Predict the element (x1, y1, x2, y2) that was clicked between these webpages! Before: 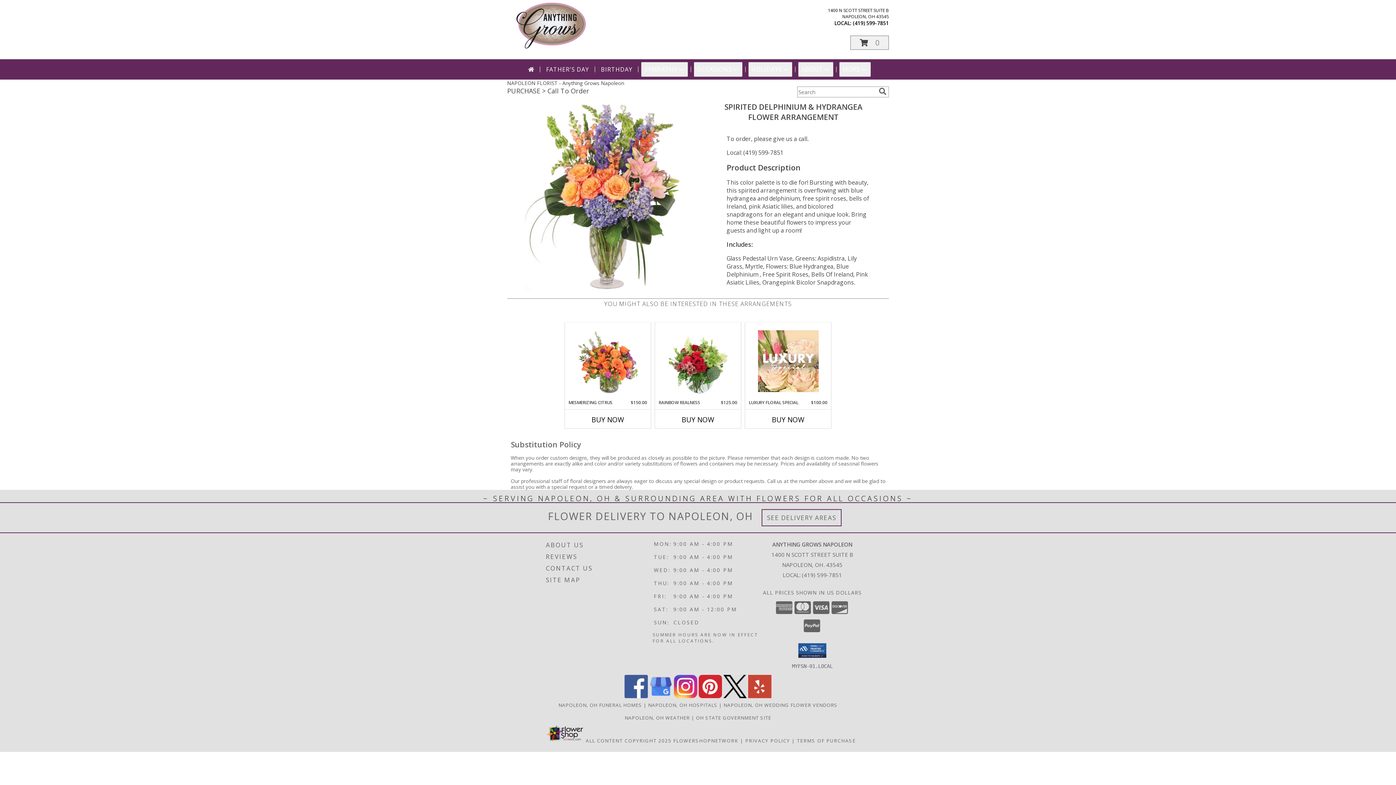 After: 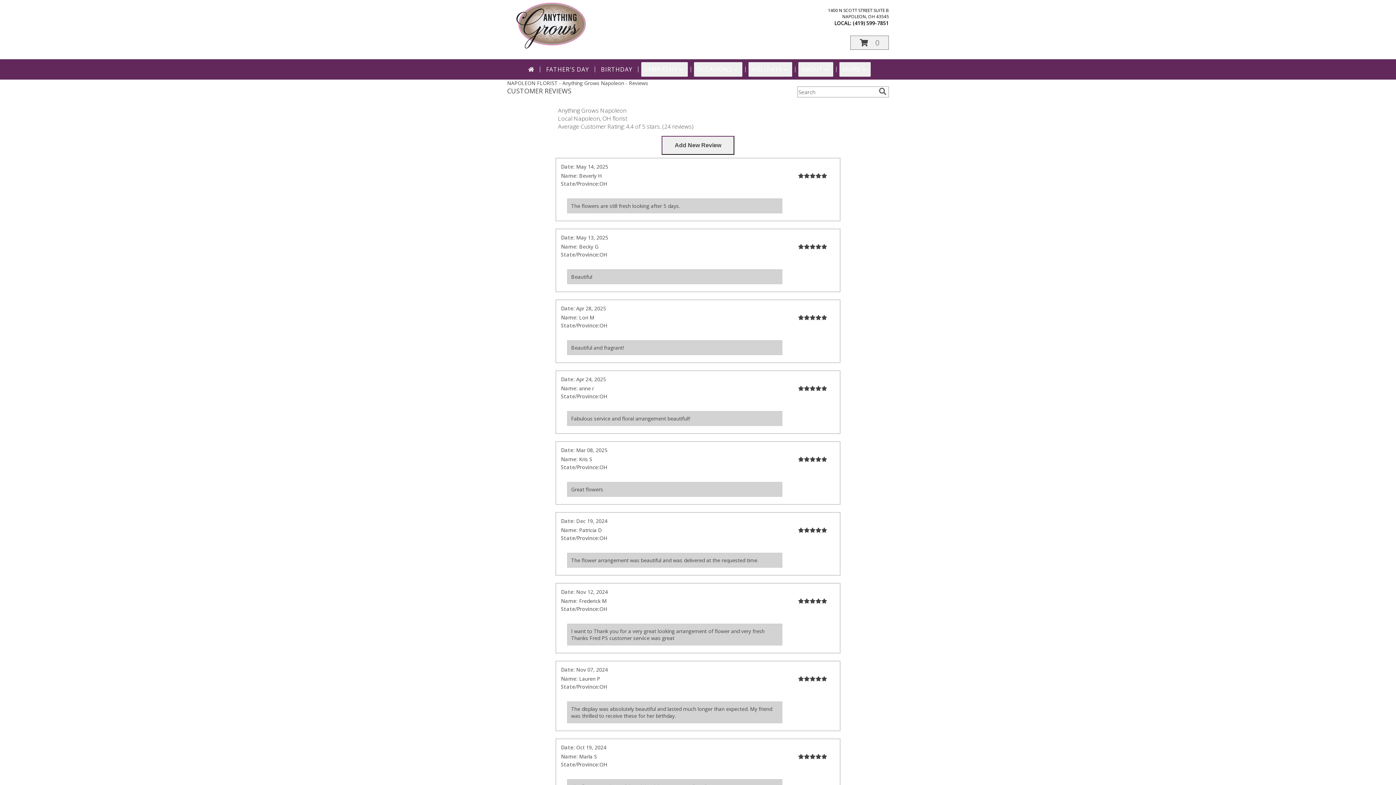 Action: label: REVIEWS bbox: (546, 551, 651, 562)